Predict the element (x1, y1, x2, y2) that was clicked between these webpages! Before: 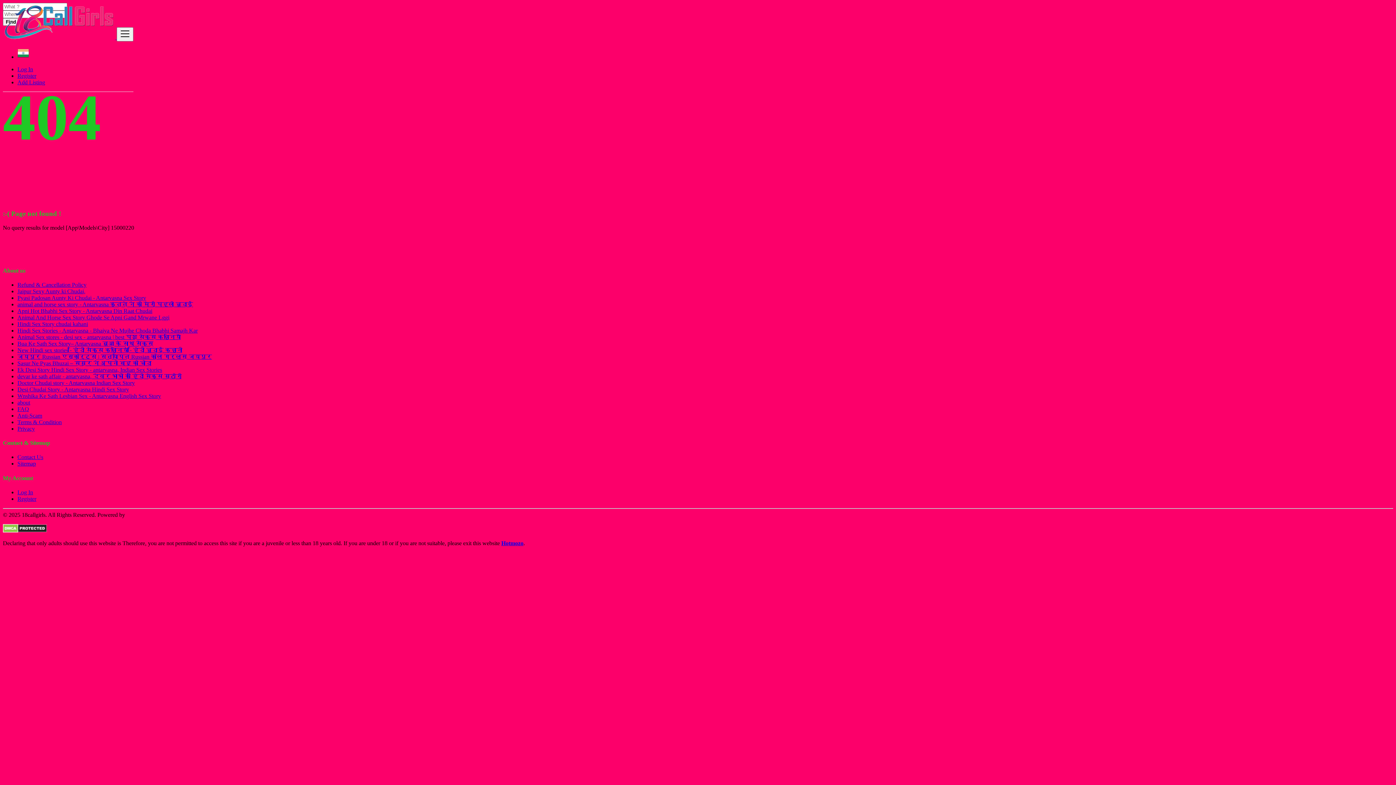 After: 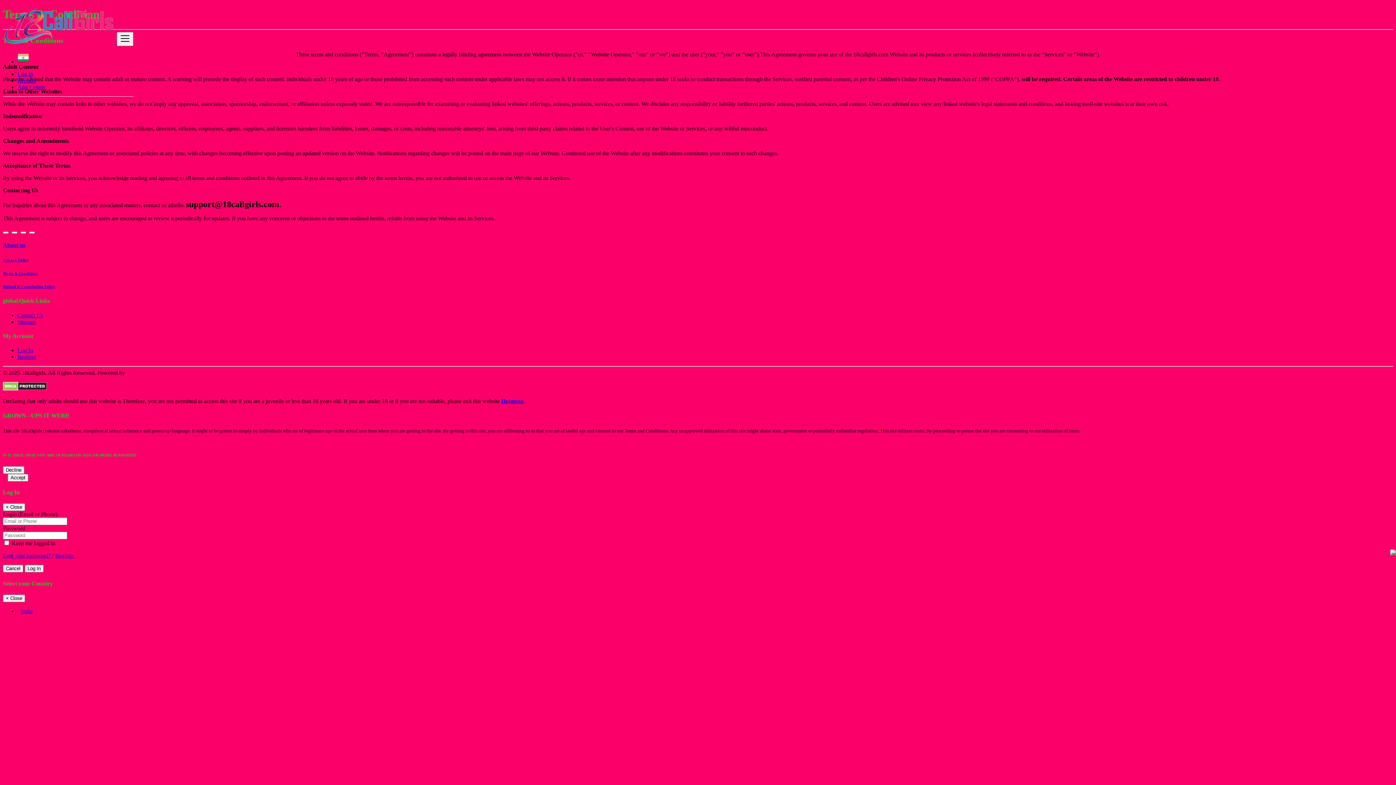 Action: label: Terms & Condition bbox: (17, 419, 61, 425)